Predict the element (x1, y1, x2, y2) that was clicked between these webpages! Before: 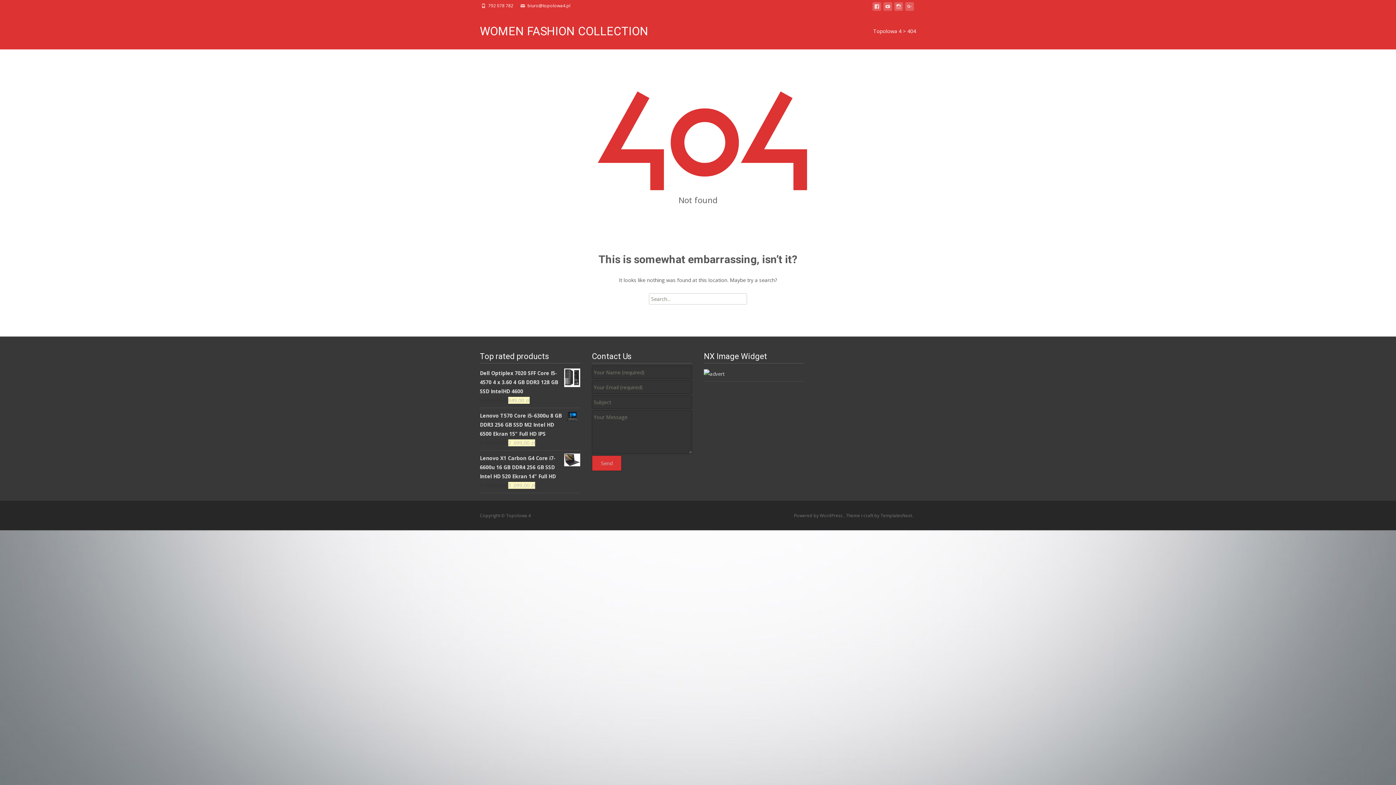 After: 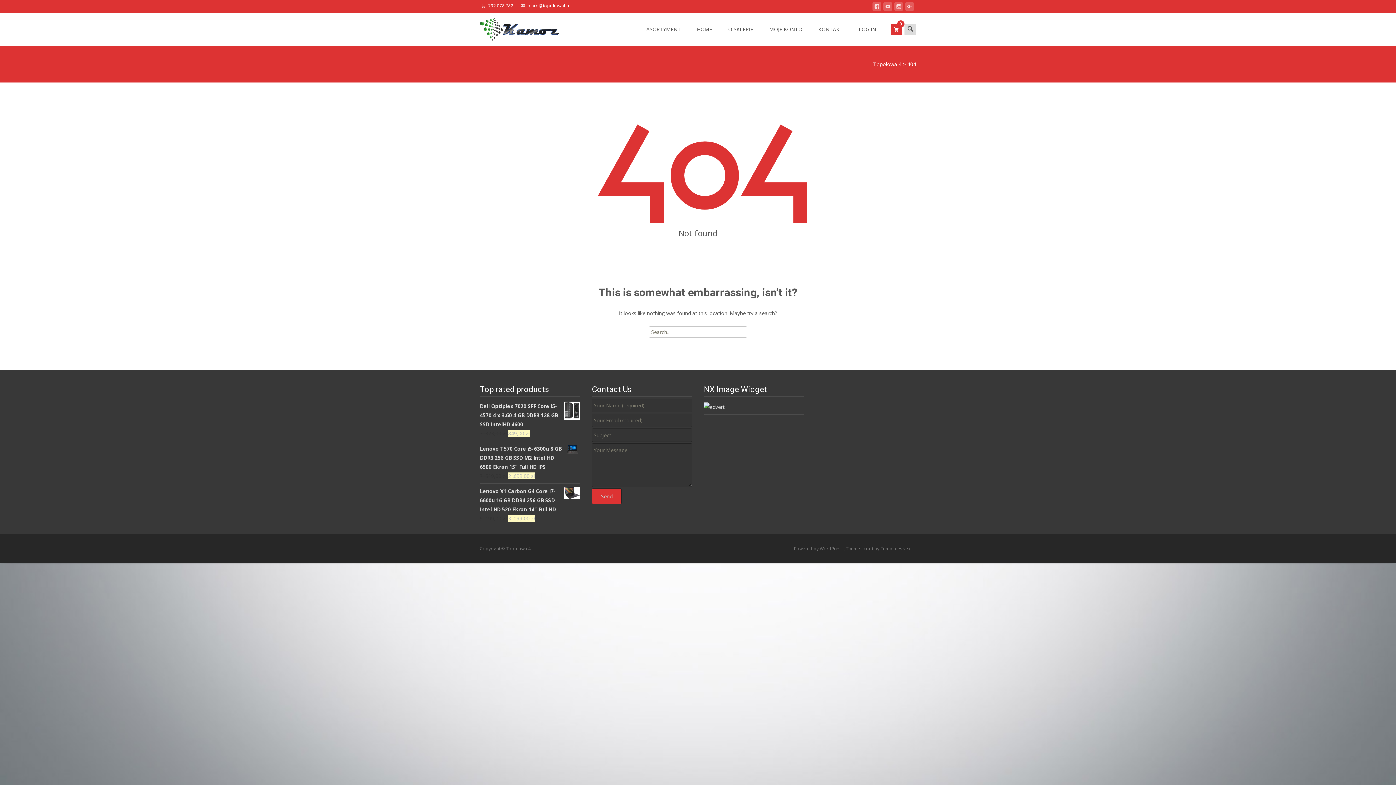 Action: label: Topolowa 4 bbox: (873, 27, 901, 34)